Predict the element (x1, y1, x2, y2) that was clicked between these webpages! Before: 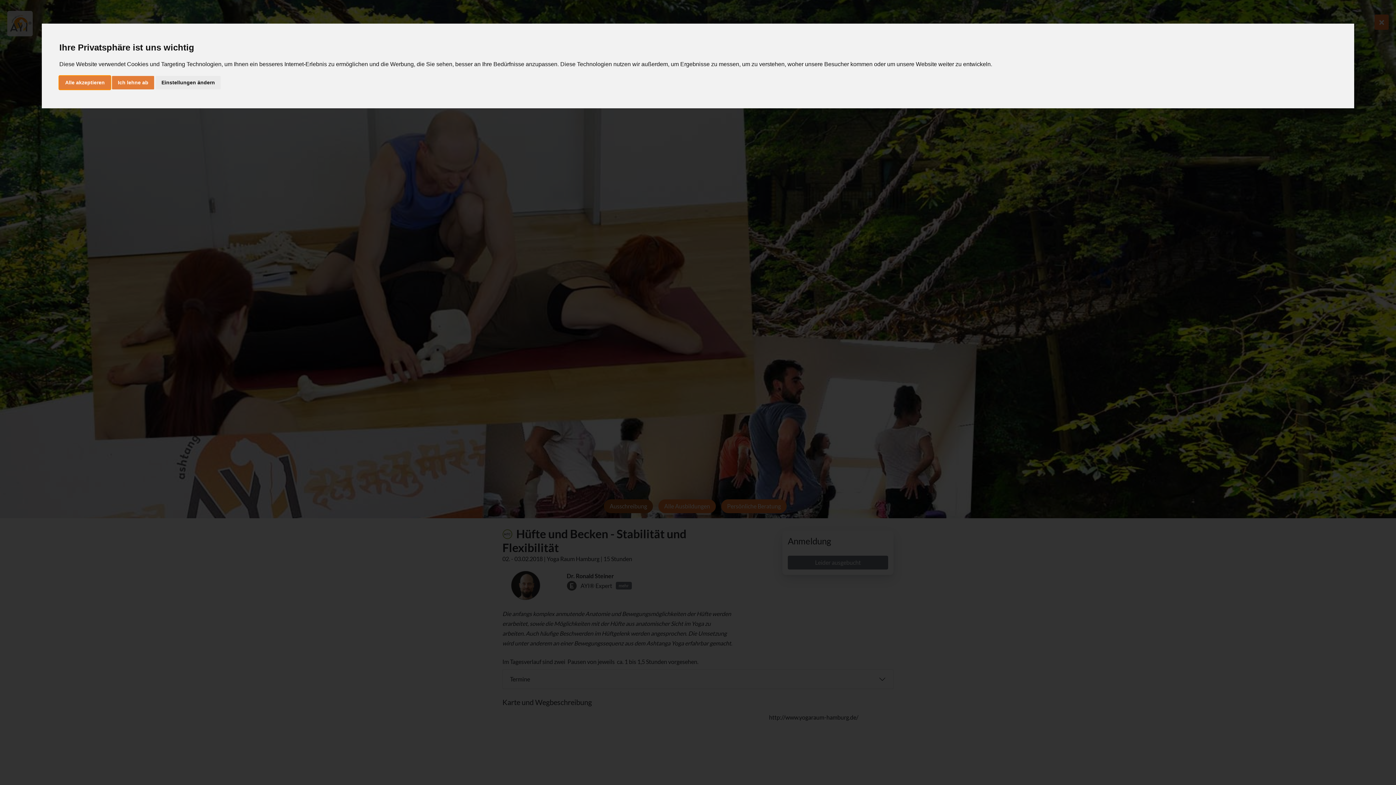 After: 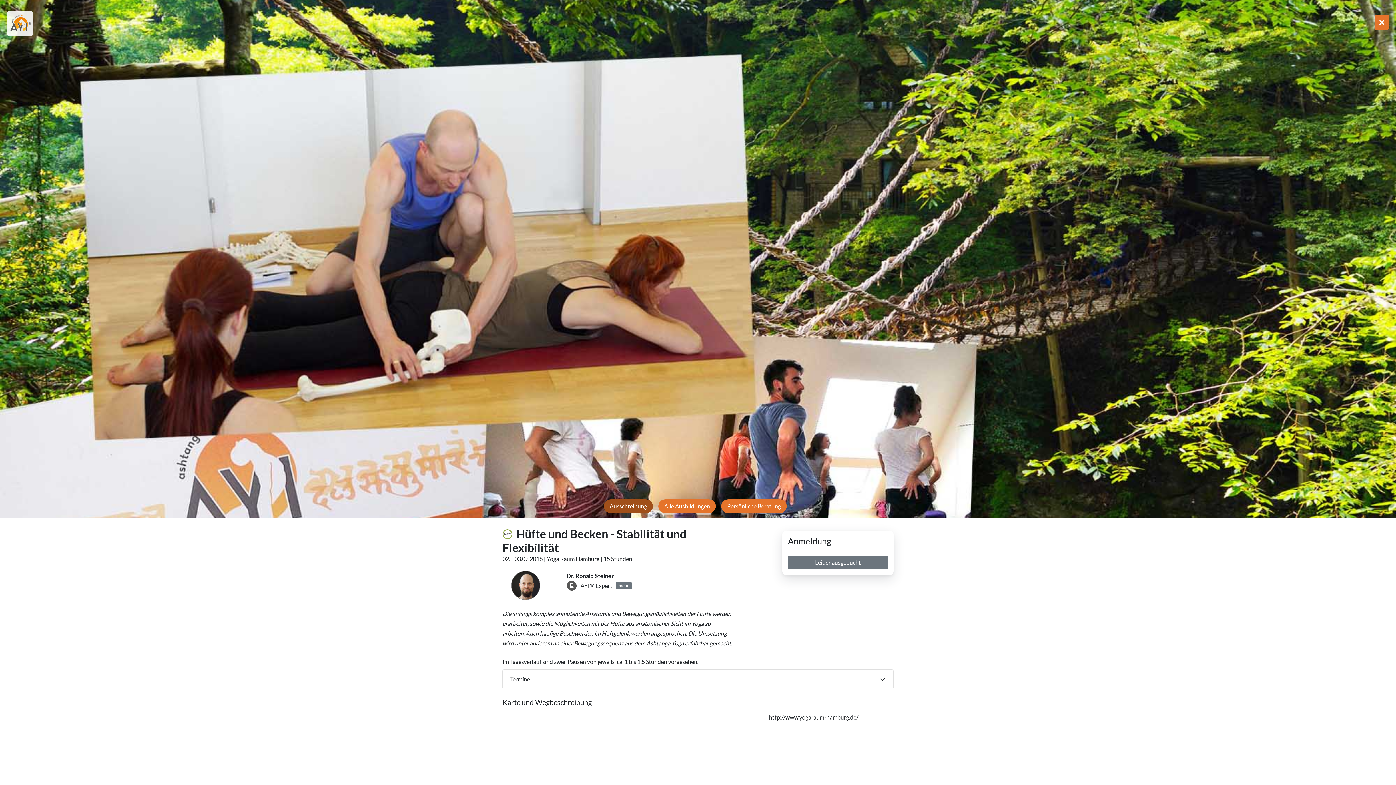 Action: bbox: (112, 75, 154, 89) label: Ich lehne ab